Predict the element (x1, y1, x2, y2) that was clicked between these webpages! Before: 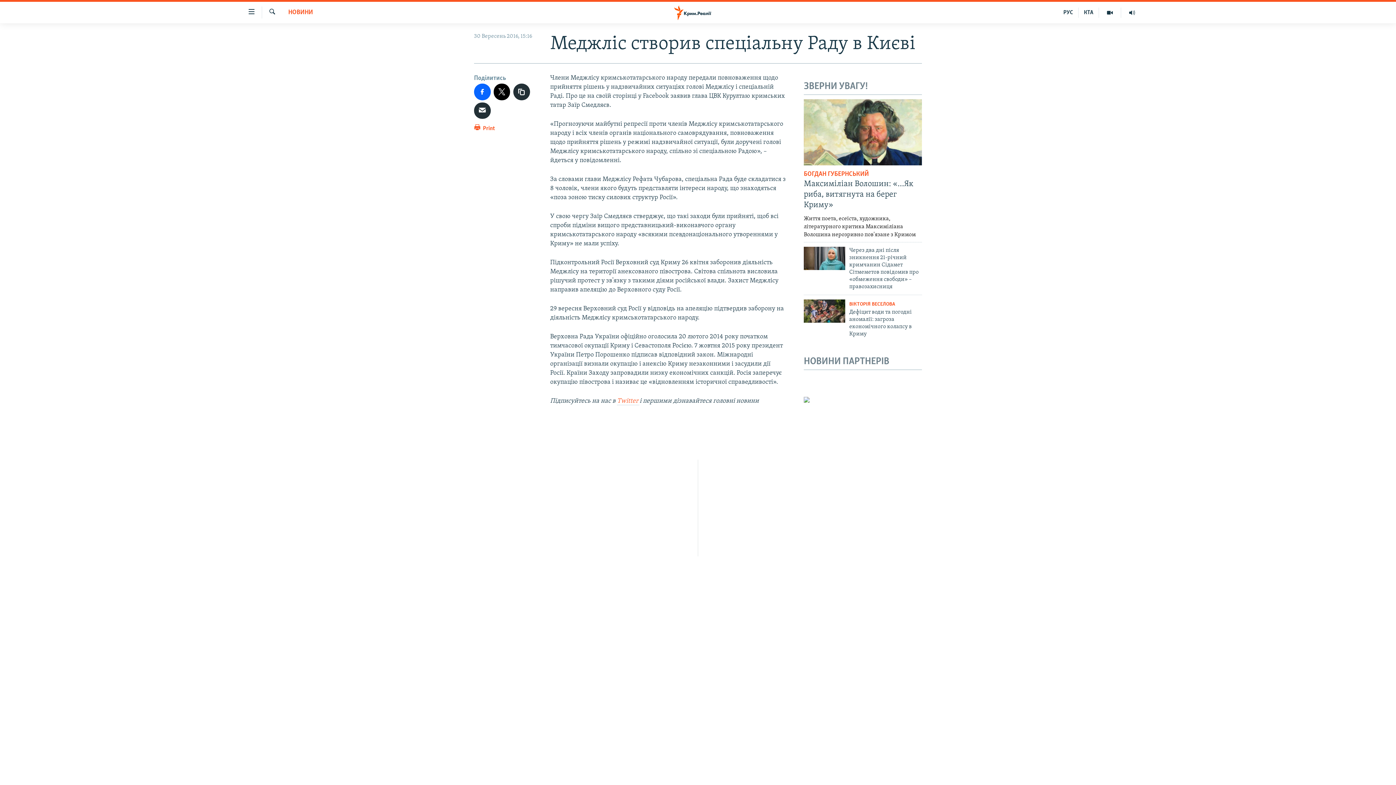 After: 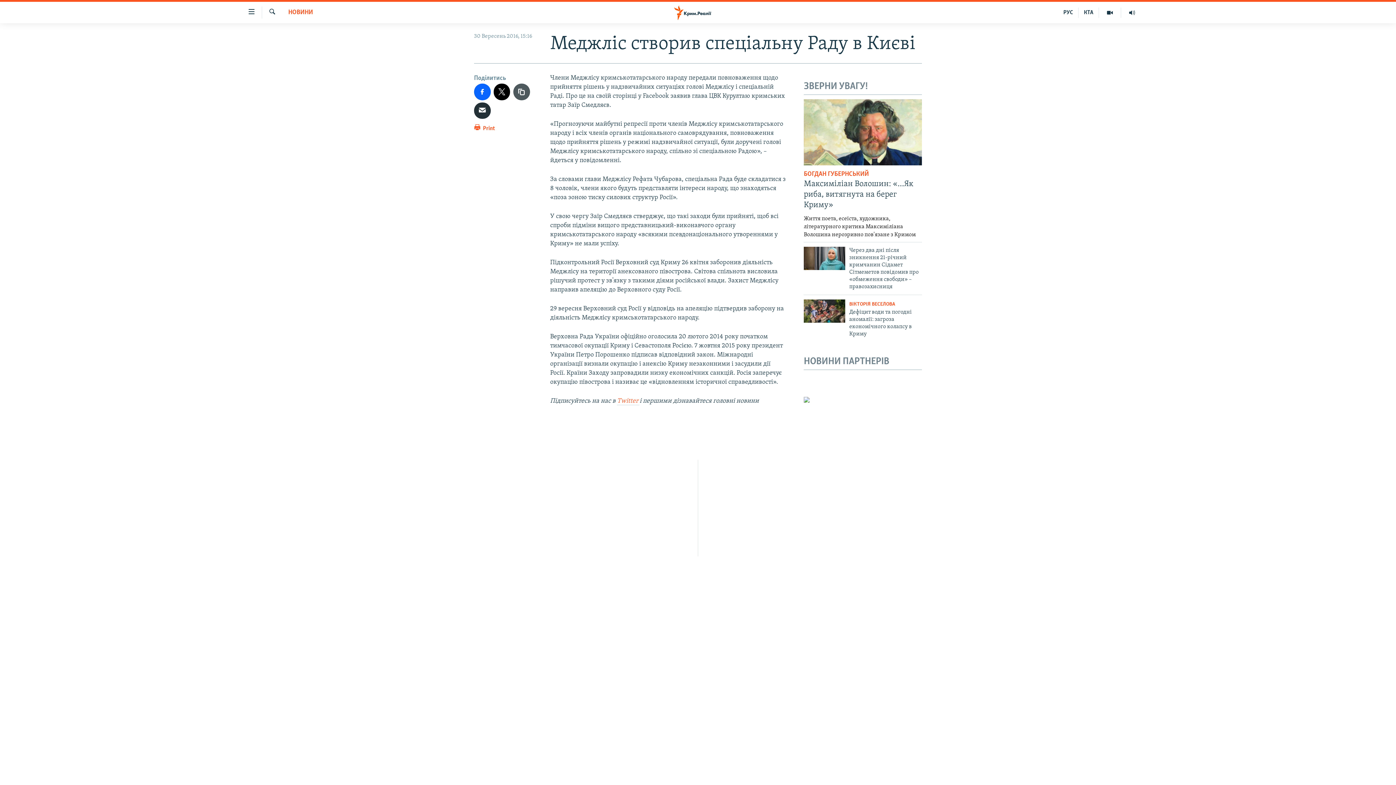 Action: bbox: (513, 83, 530, 100)